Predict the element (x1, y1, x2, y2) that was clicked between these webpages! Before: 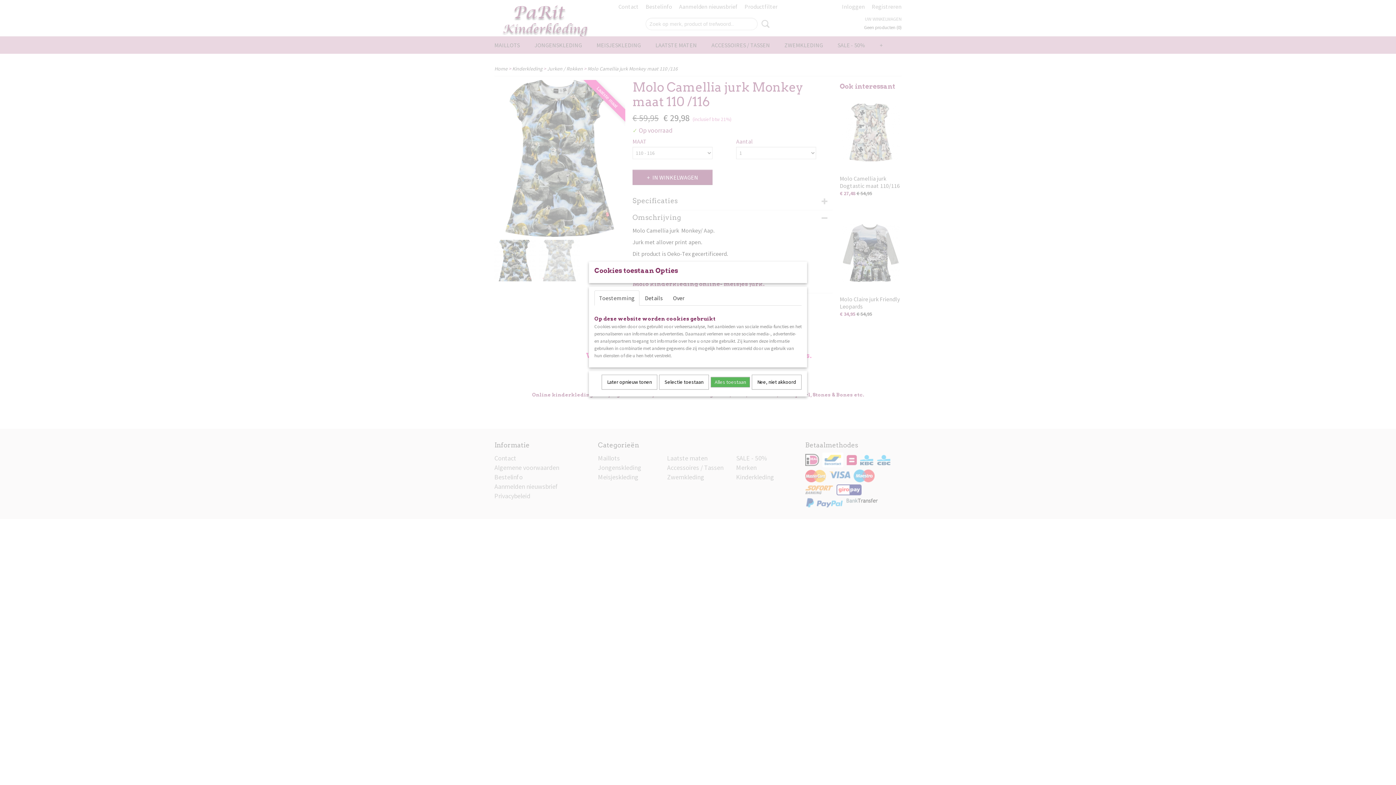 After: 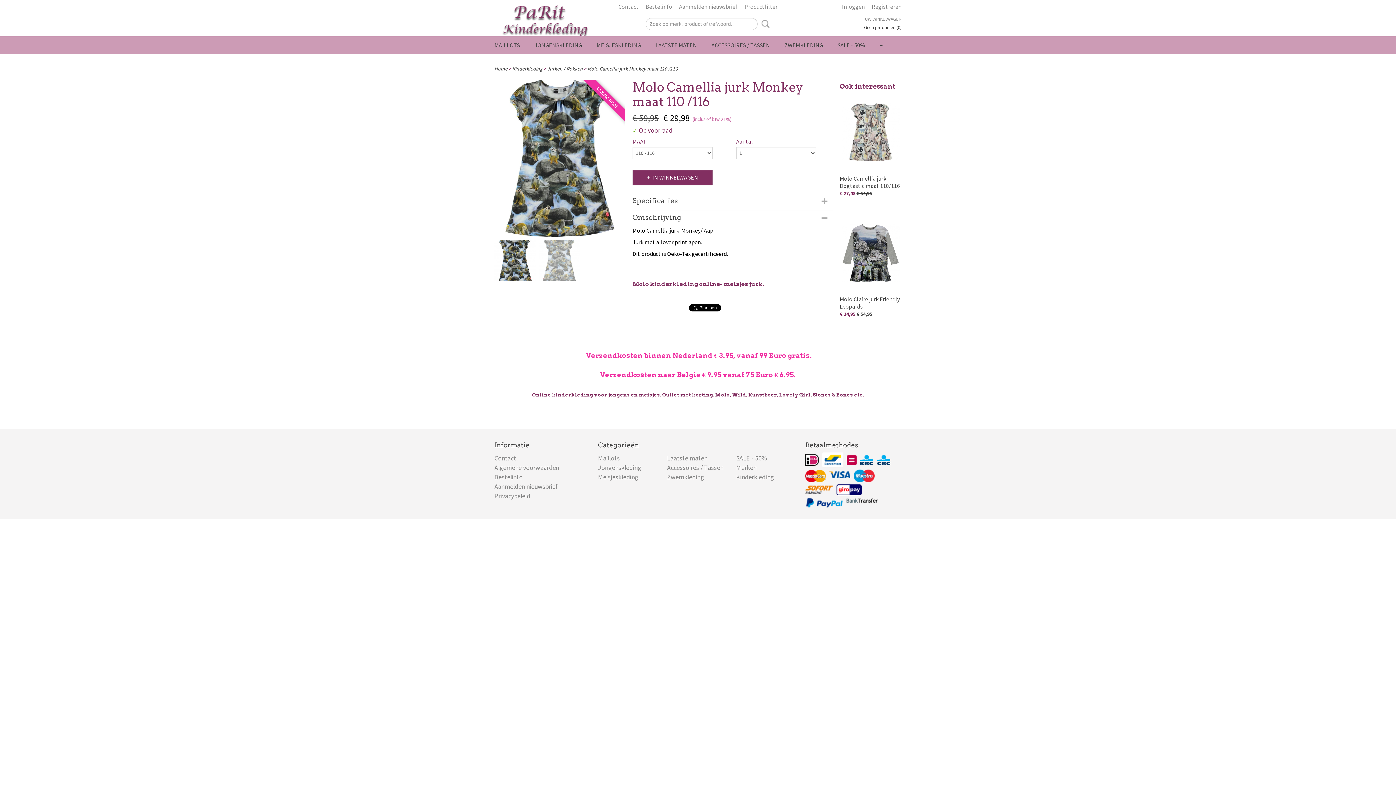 Action: bbox: (659, 374, 709, 389) label: Selectie toestaan